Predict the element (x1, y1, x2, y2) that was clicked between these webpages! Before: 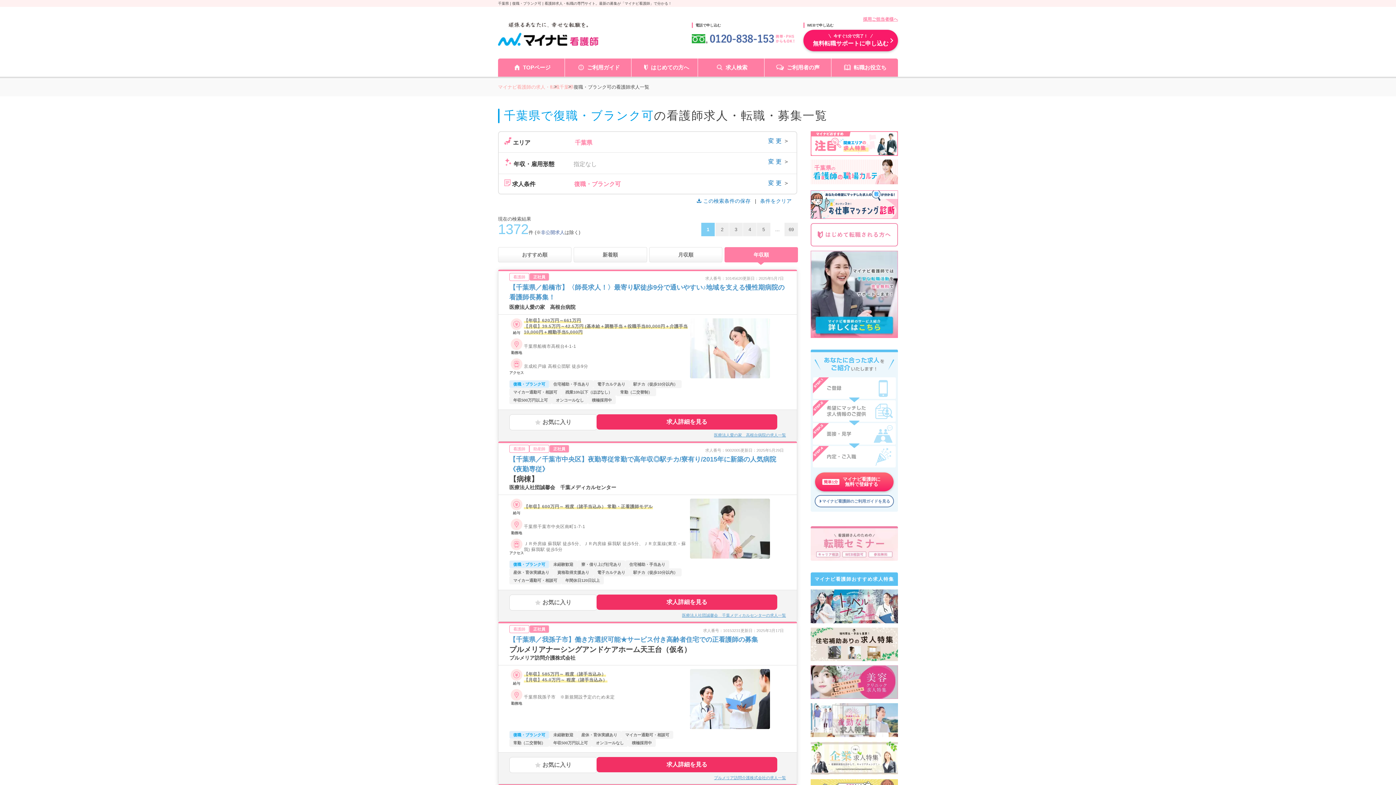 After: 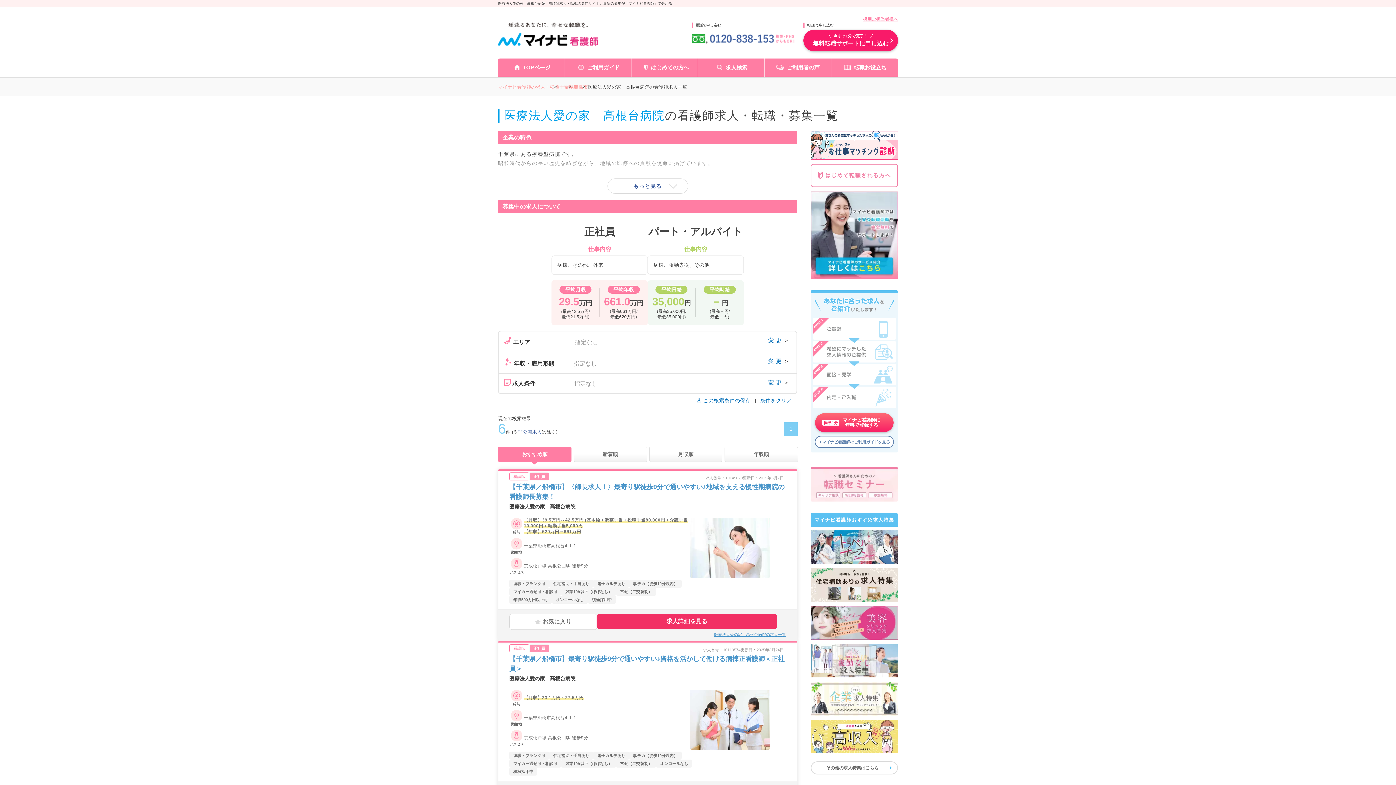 Action: label: 医療法人愛の家　高根台病院の求人一覧 bbox: (714, 433, 786, 437)